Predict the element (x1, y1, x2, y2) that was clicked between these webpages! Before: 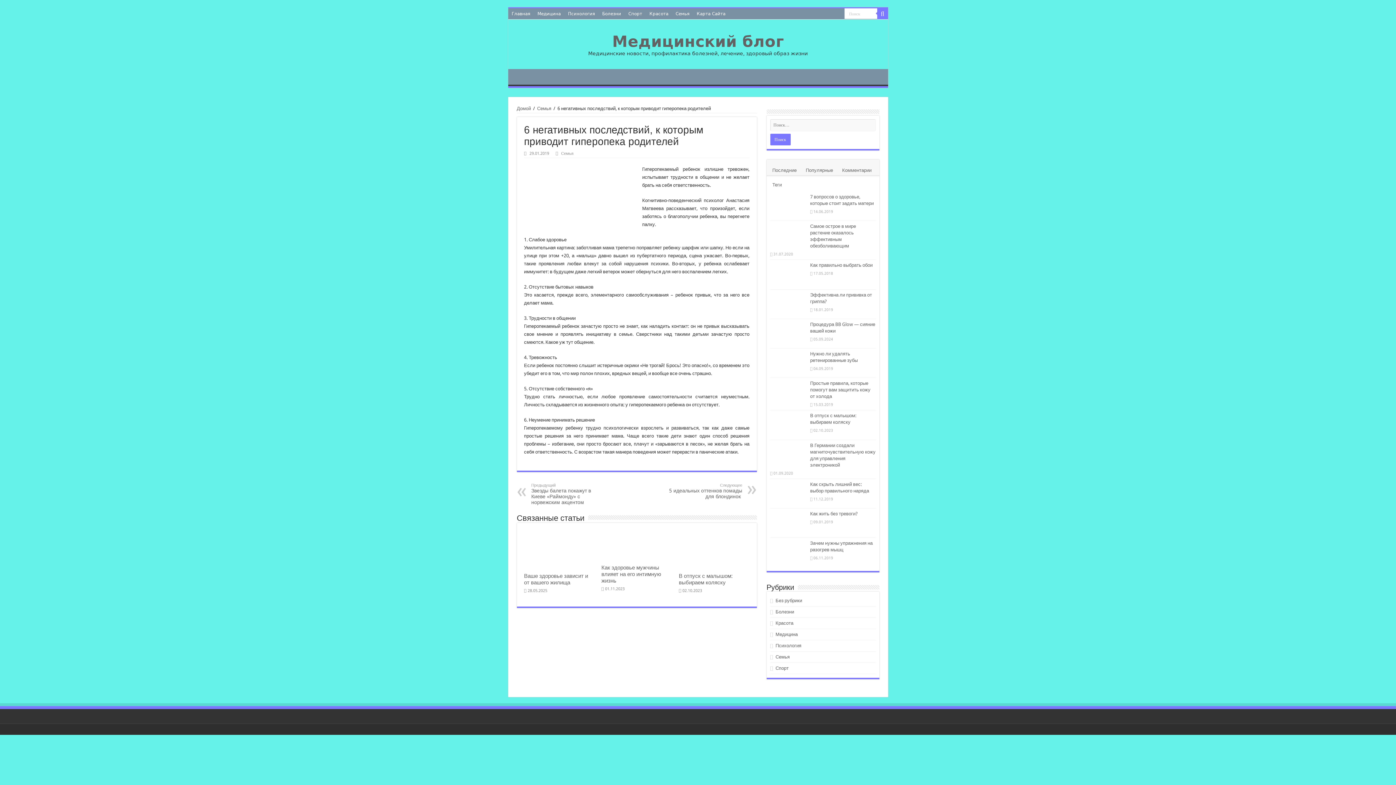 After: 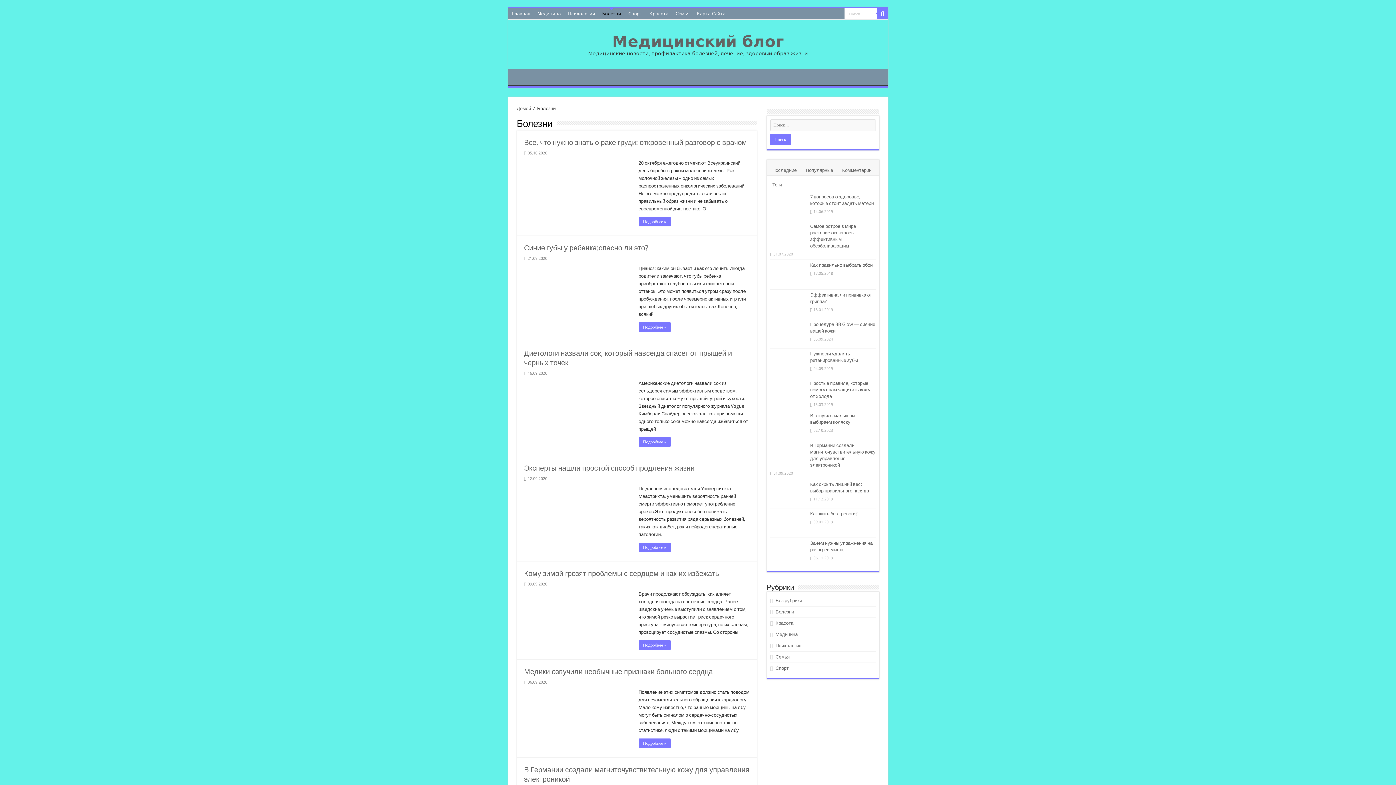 Action: bbox: (775, 609, 794, 614) label: Болезни